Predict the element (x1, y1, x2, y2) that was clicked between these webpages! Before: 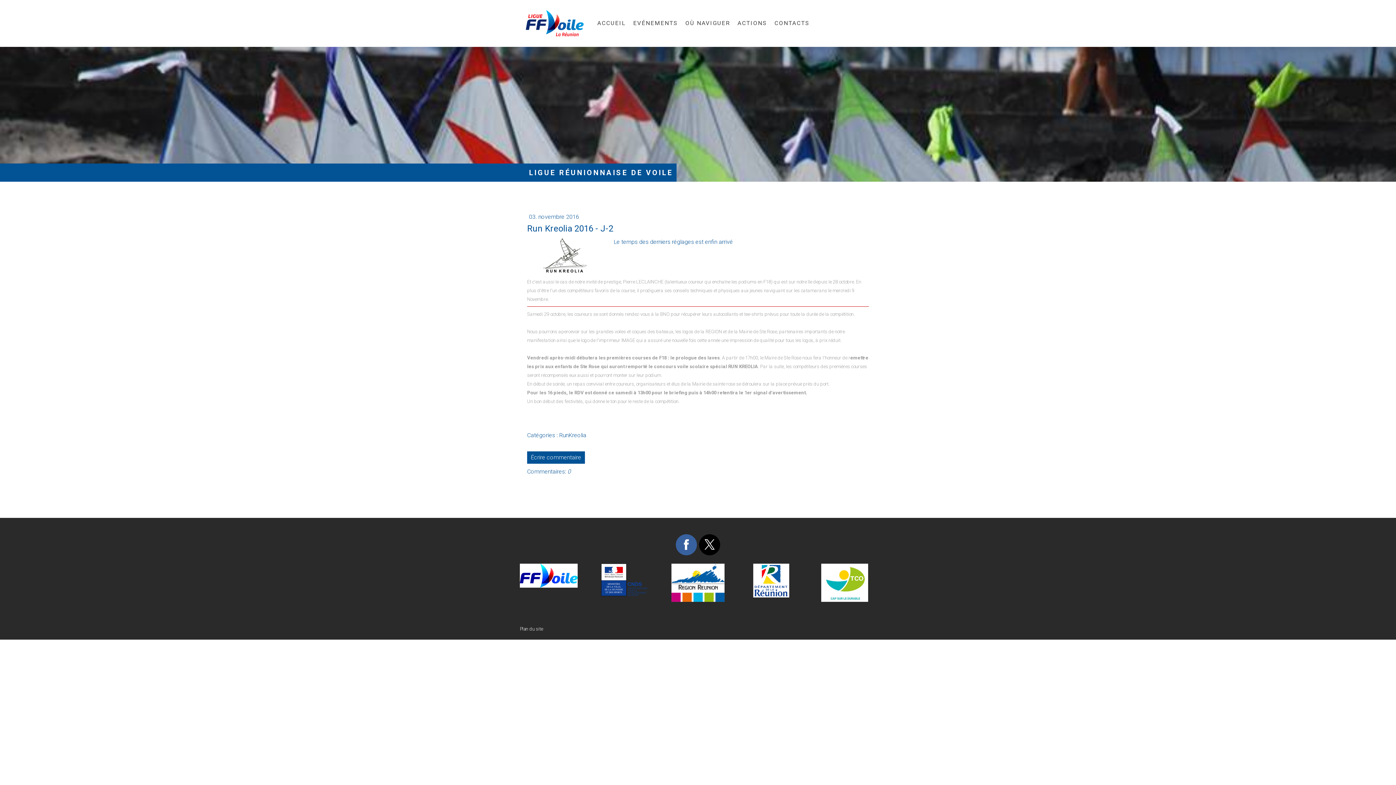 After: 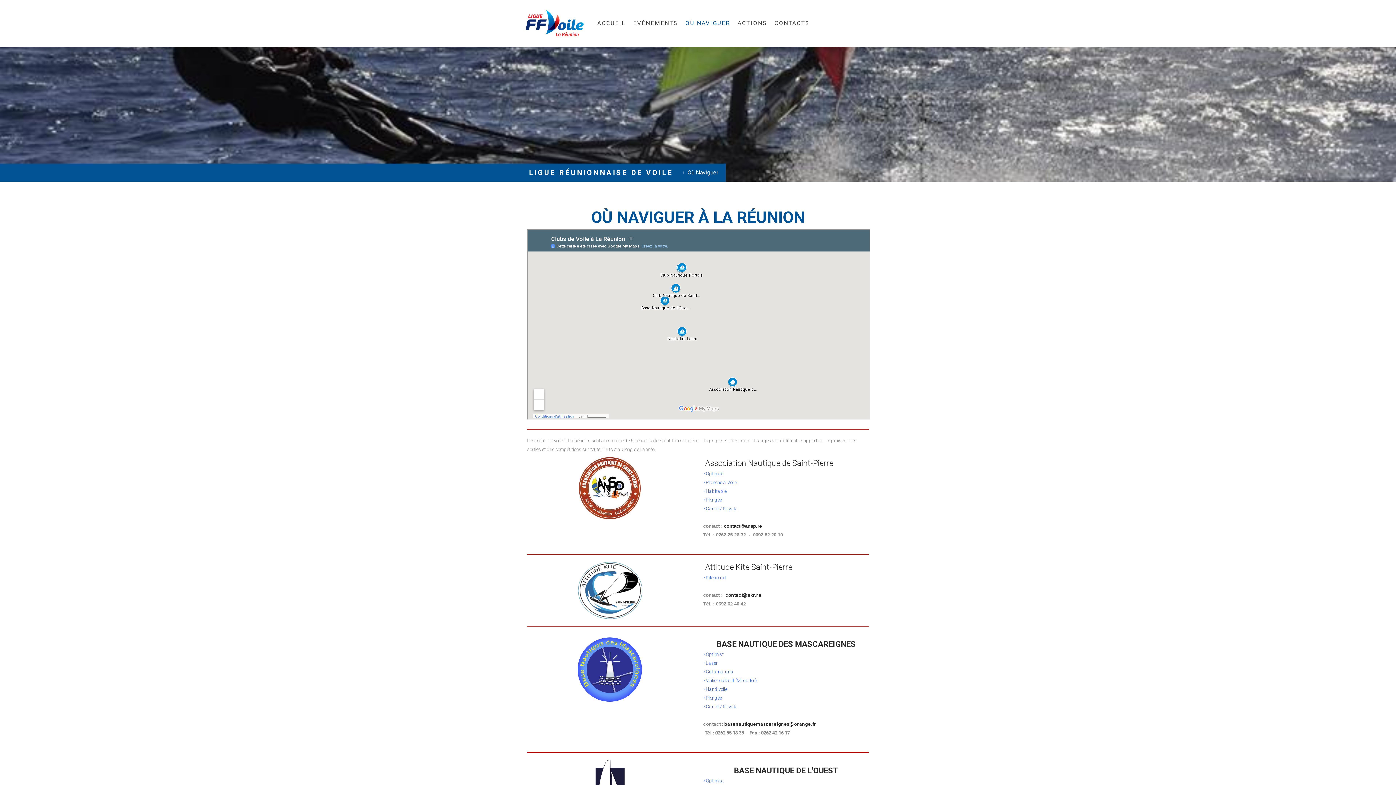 Action: label: OÙ NAVIGUER bbox: (681, 15, 734, 31)